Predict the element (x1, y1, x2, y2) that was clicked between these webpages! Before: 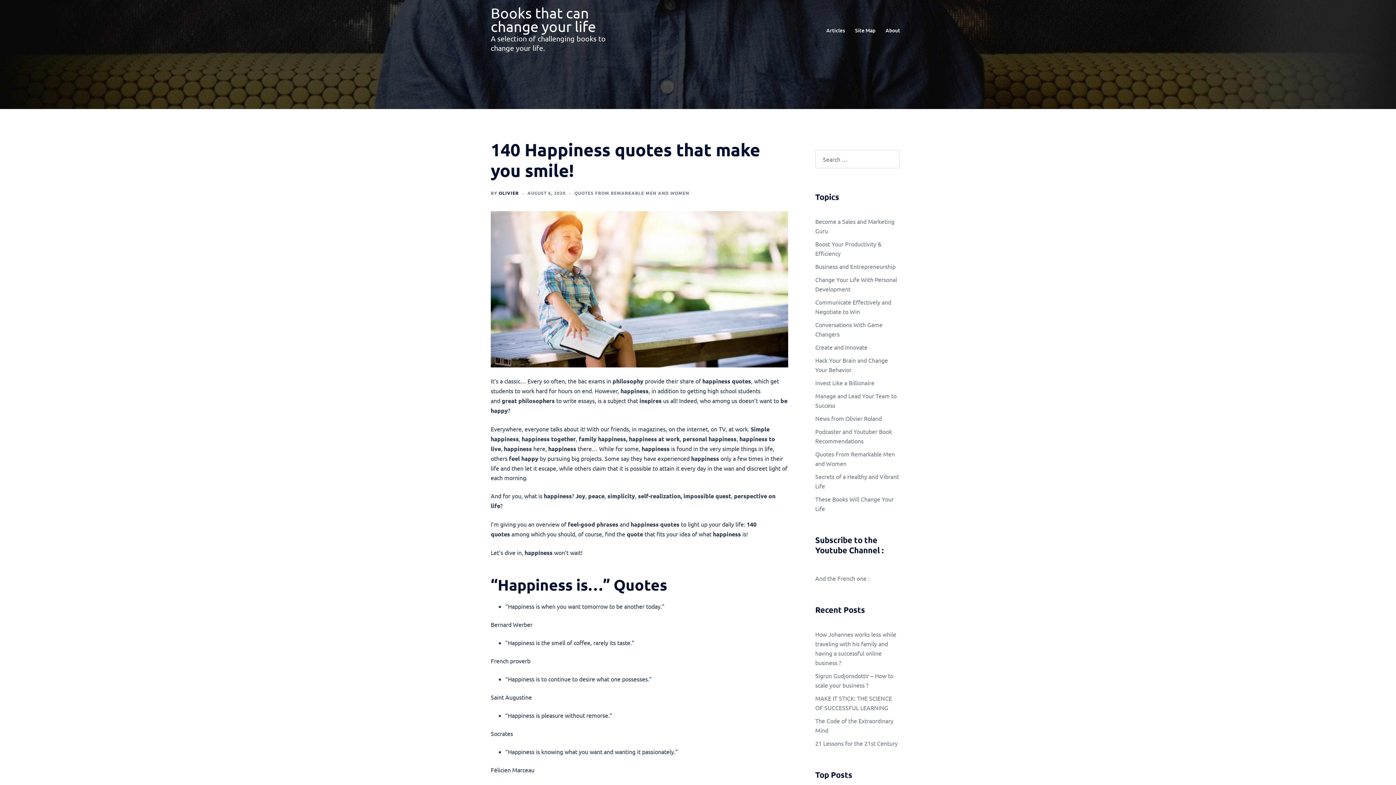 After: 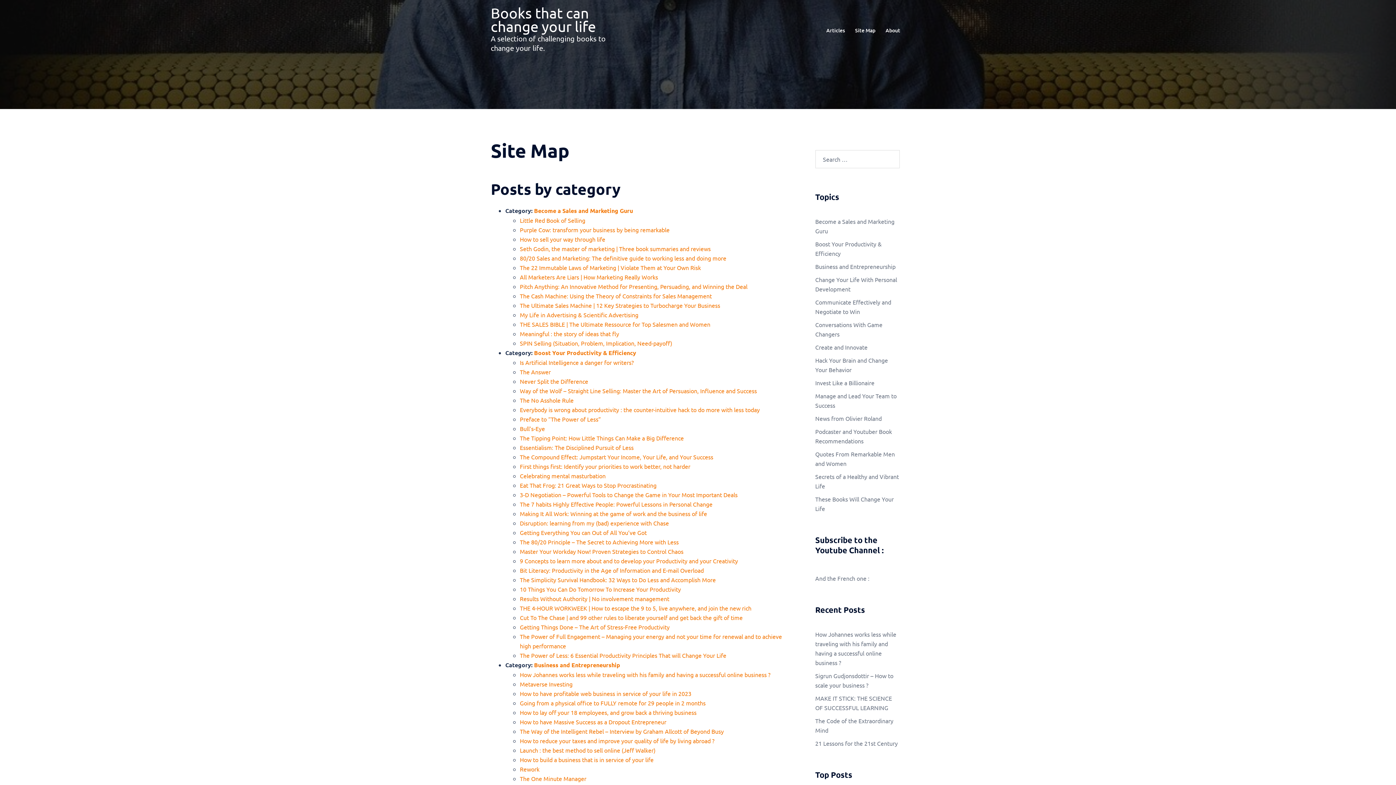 Action: label: Site Map bbox: (855, 26, 875, 34)